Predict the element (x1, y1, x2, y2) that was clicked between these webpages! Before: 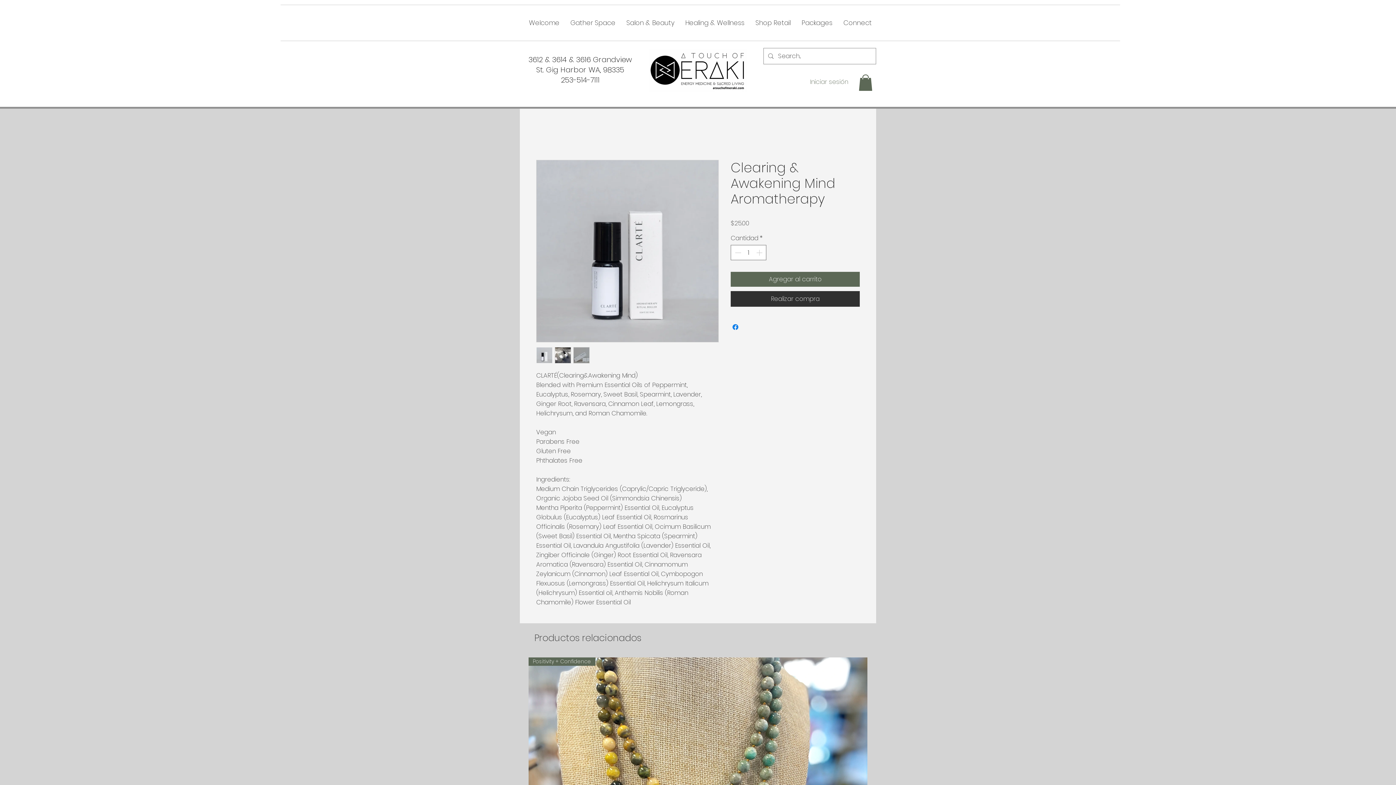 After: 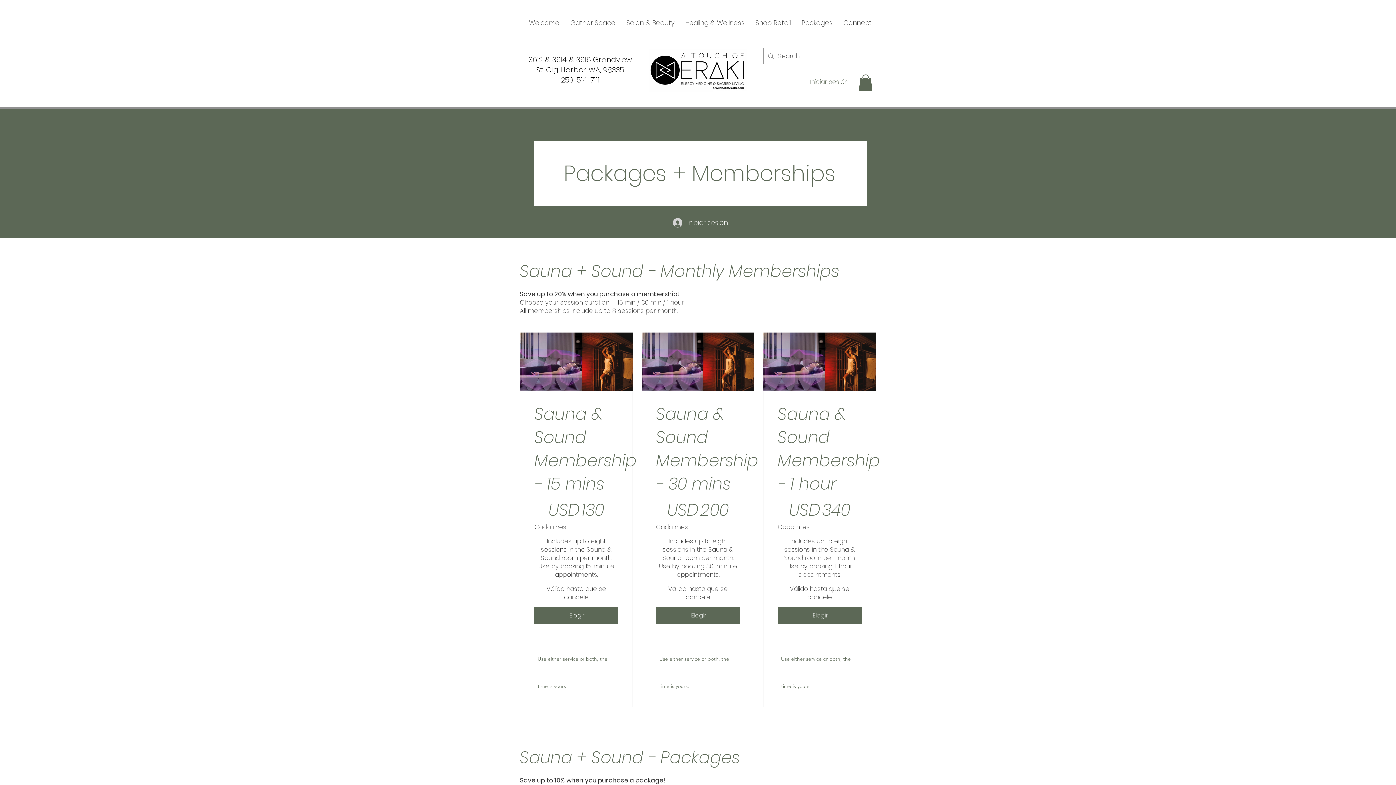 Action: bbox: (796, 5, 838, 40) label: Packages